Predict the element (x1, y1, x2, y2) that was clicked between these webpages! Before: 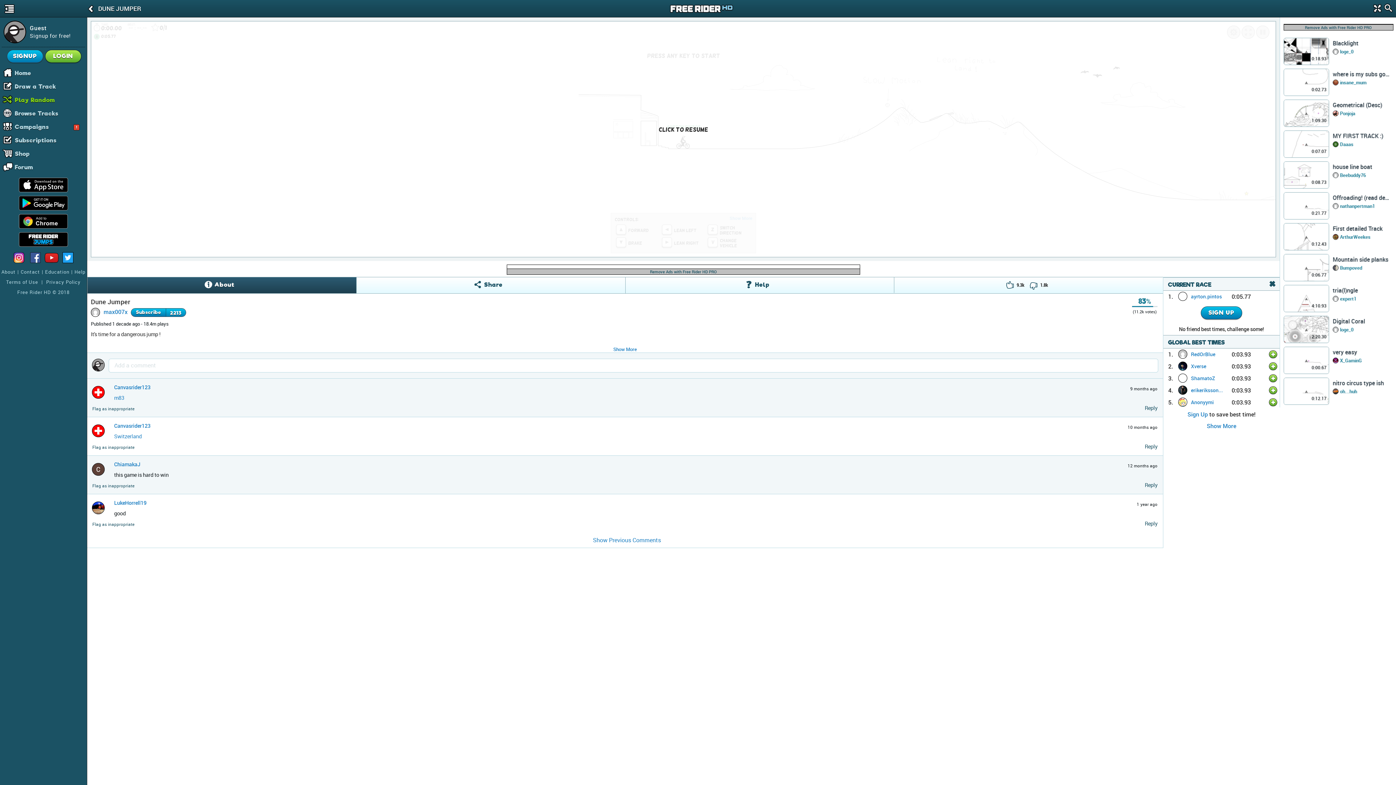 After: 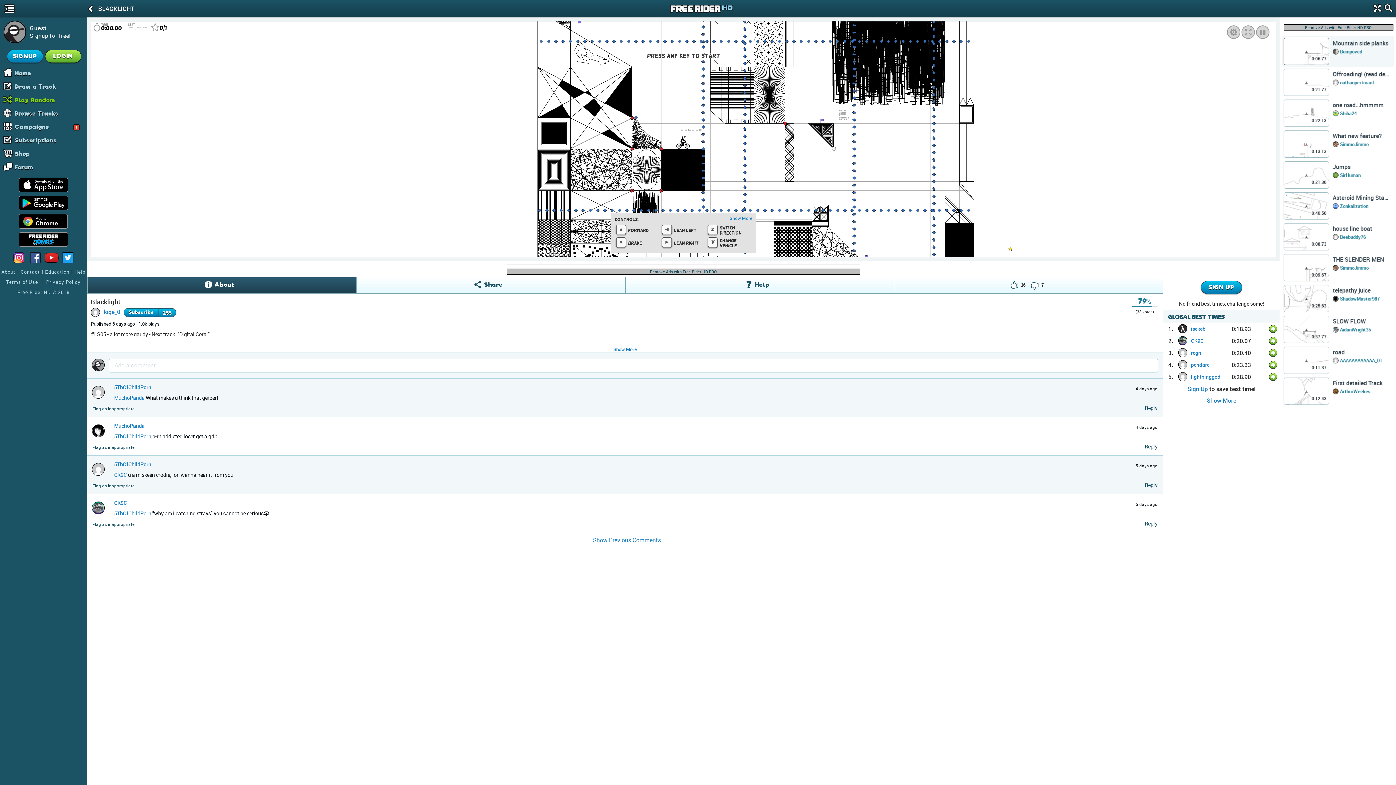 Action: bbox: (1333, 39, 1389, 47) label: Blacklight